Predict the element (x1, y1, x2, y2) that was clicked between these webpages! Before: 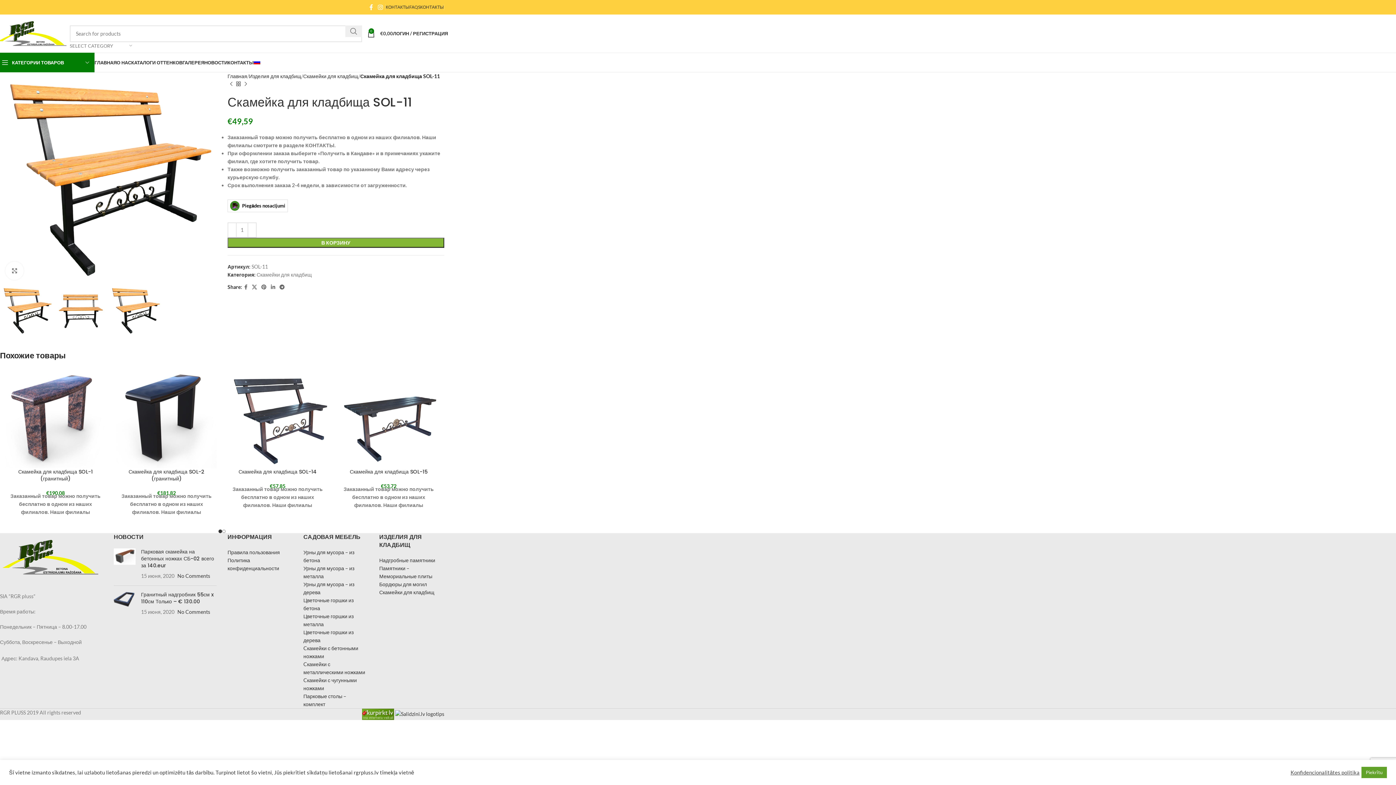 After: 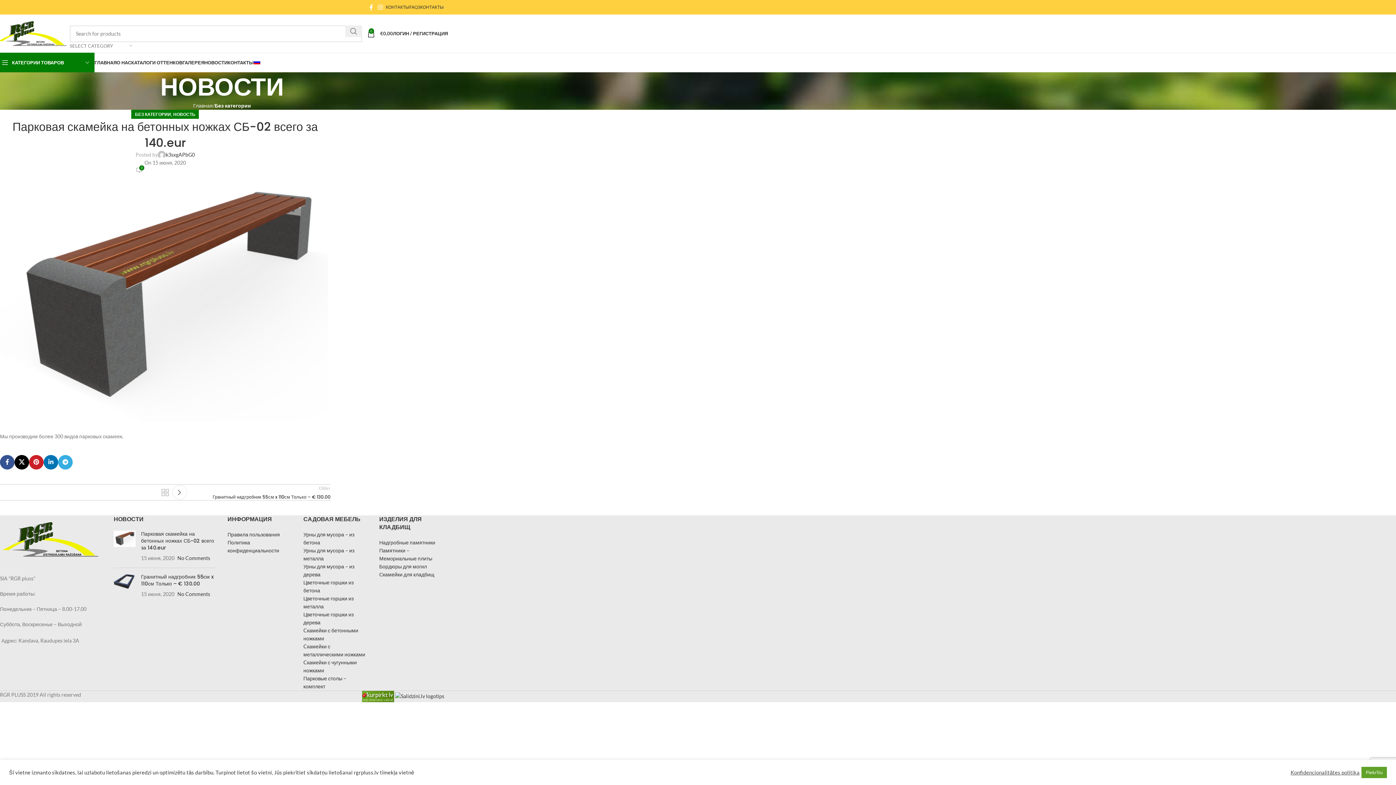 Action: bbox: (113, 548, 135, 580) label: Post thumbnail